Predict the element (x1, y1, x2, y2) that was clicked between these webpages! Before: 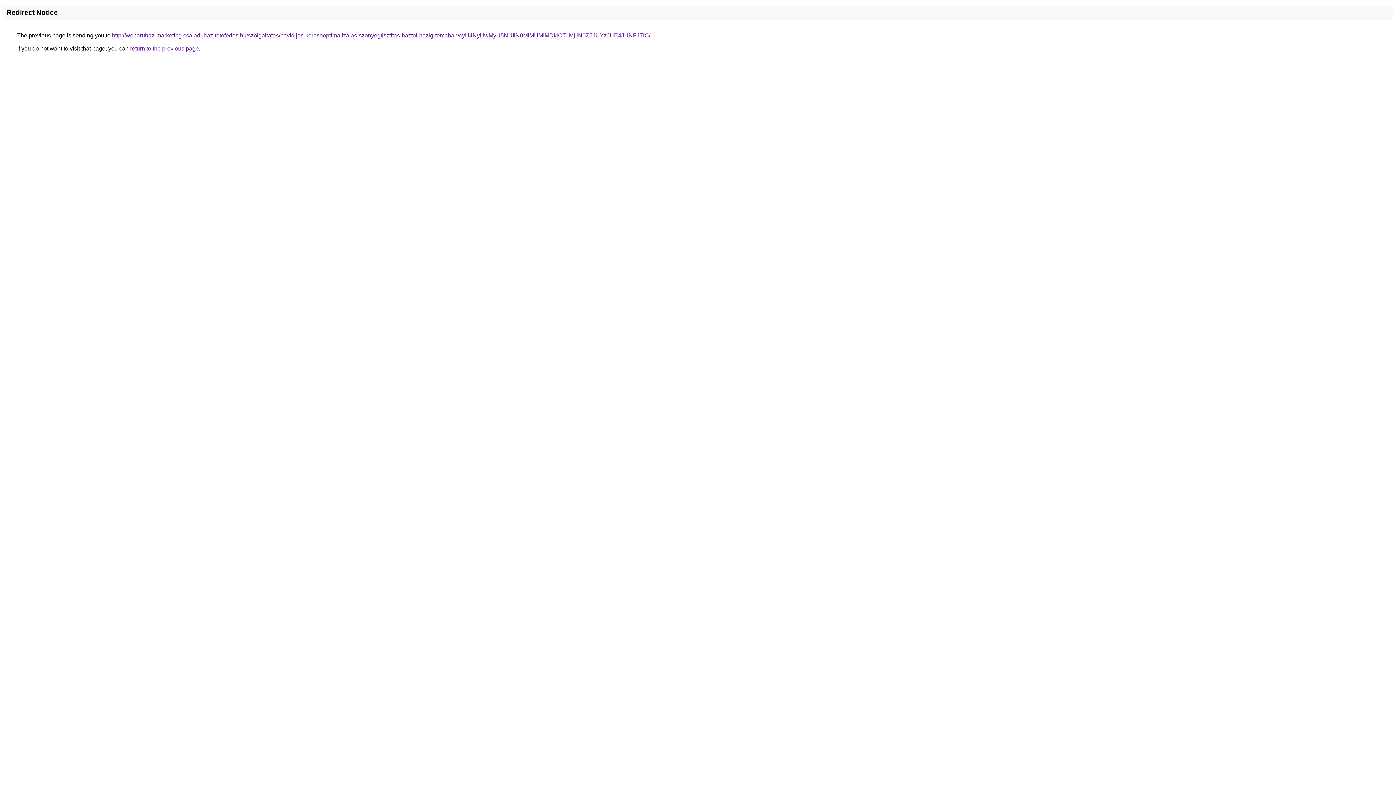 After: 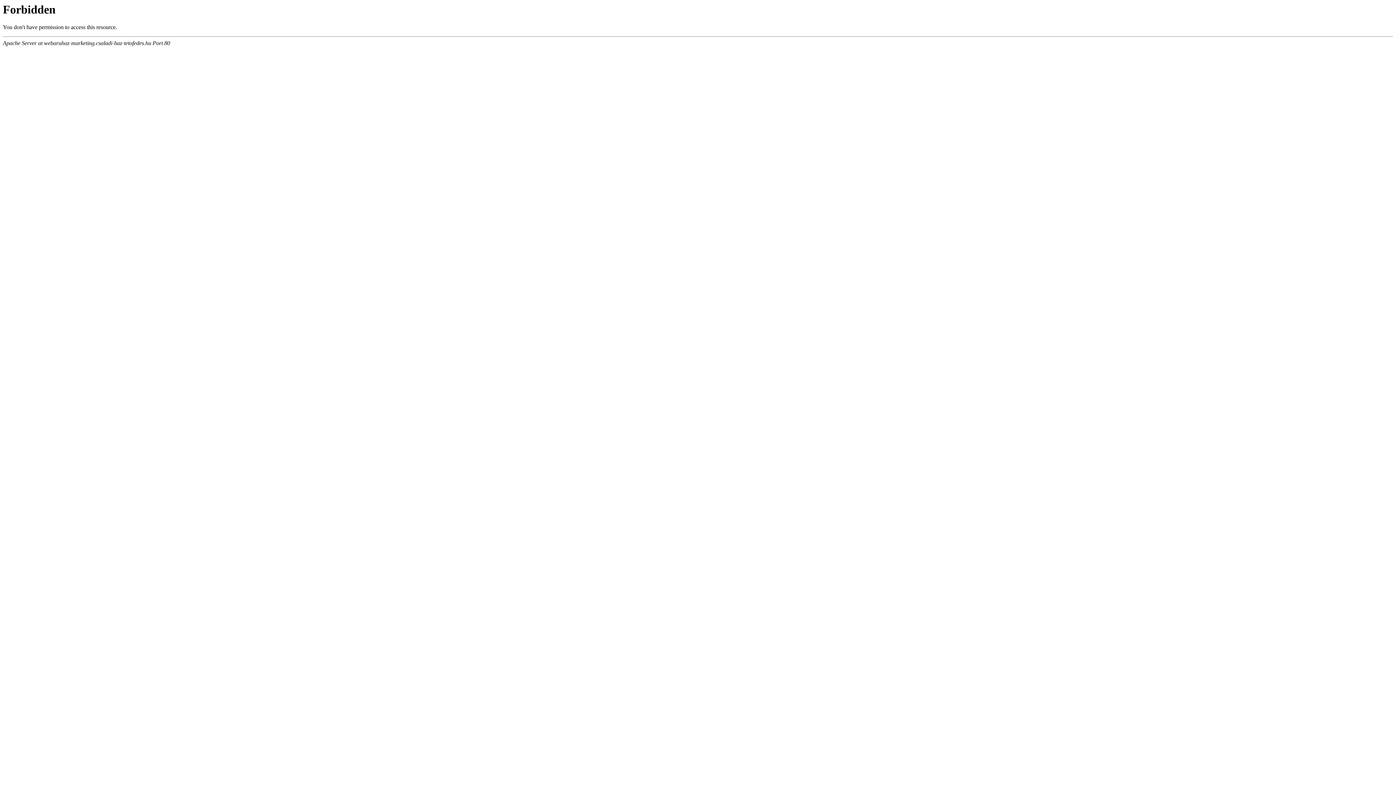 Action: label: http://webaruhaz-marketing.csaladi-haz-tetofedes.hu/szolgaltatas/havidijas-keresooptimalizalas-szonyegtisztitas-haztol-hazig-temaban/cyU4NyUwMyU5NUIlN0MlMUMlMDklOTIlMjIlN0Z5JUYzJUE4JUNFJTlC/ bbox: (112, 32, 650, 38)